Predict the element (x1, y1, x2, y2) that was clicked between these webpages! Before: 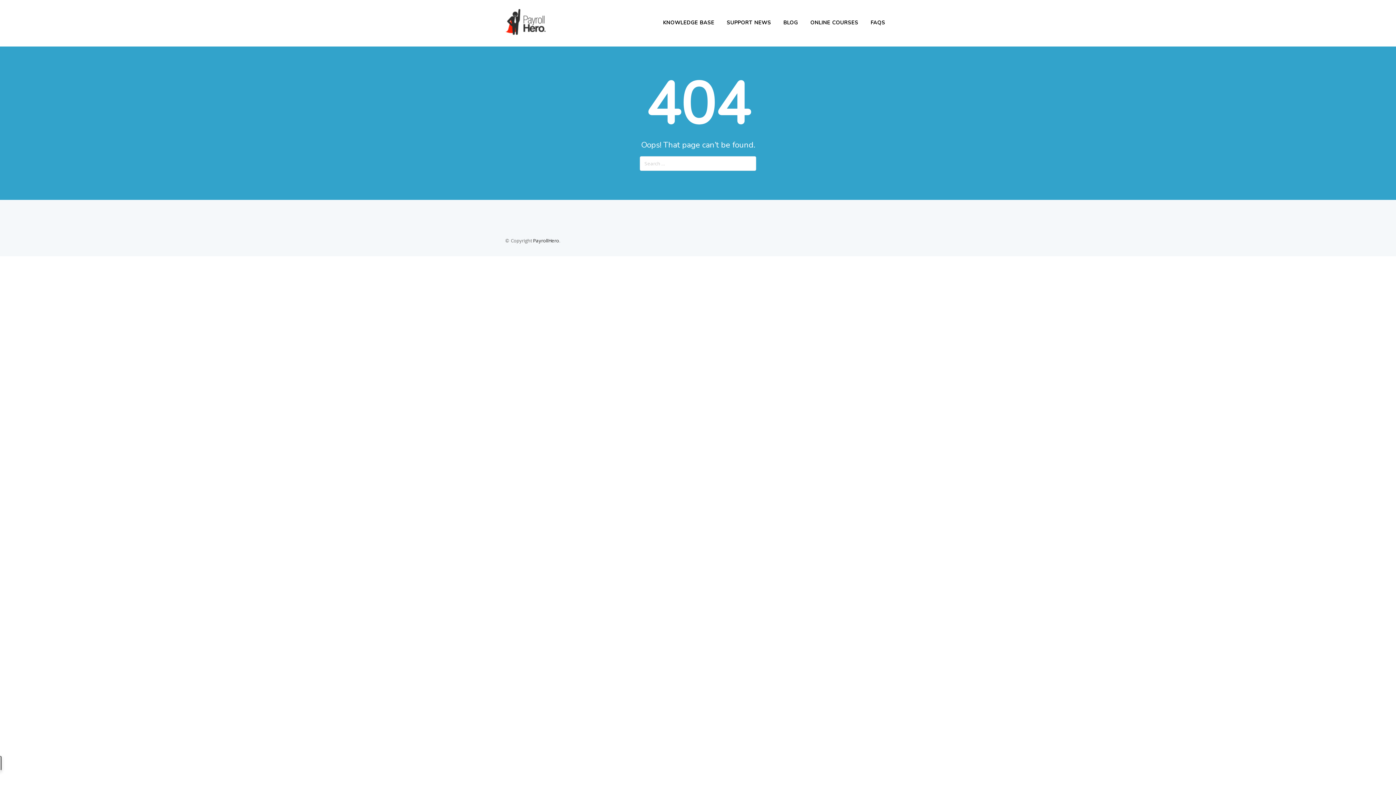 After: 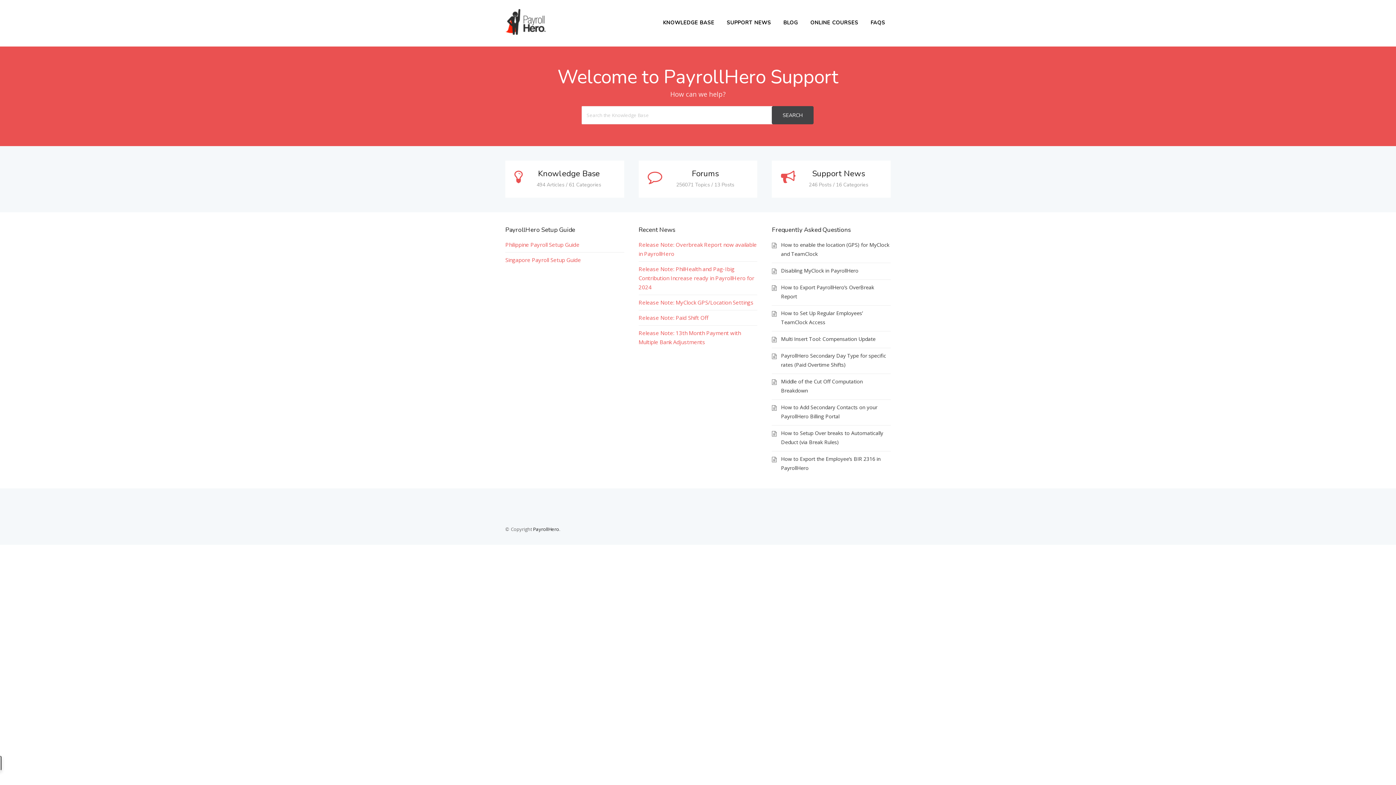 Action: bbox: (505, 29, 545, 36)